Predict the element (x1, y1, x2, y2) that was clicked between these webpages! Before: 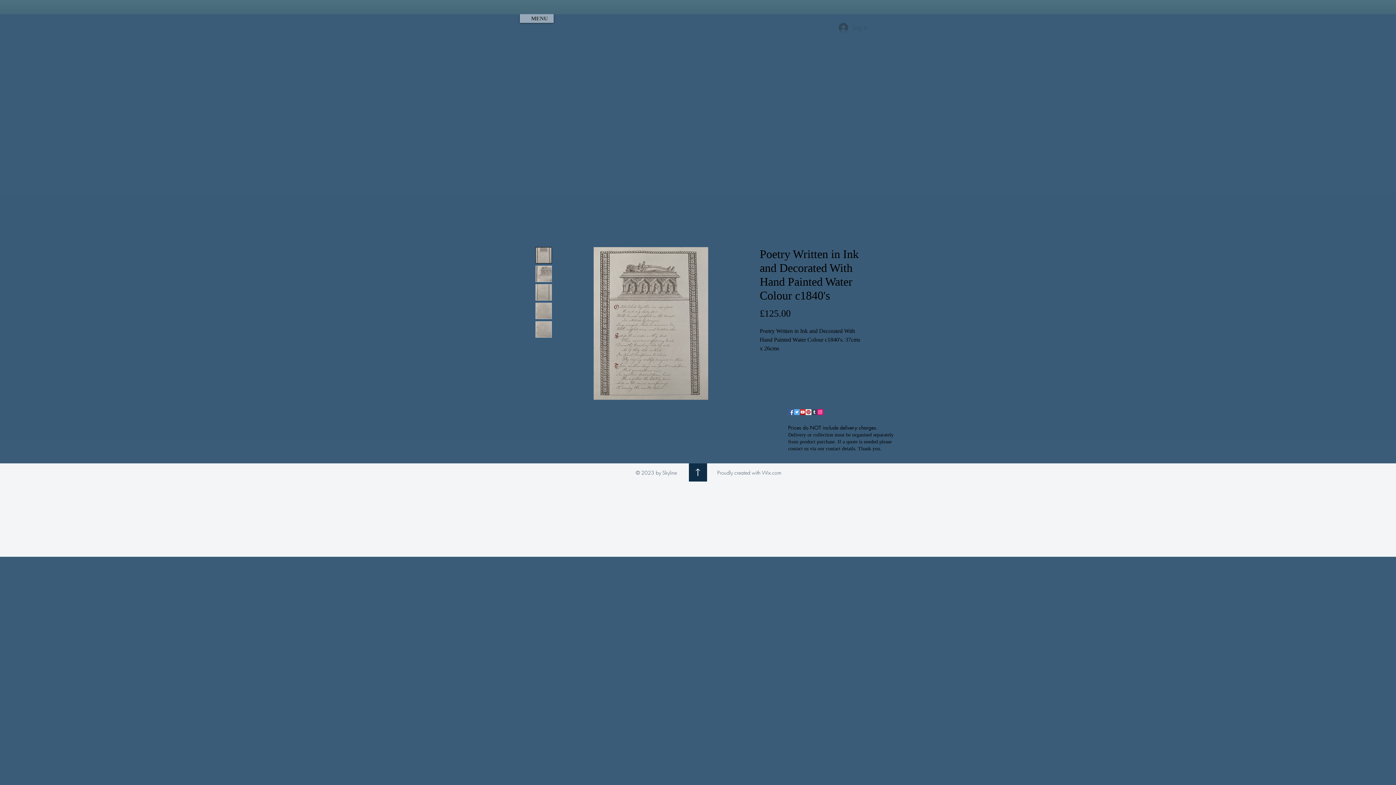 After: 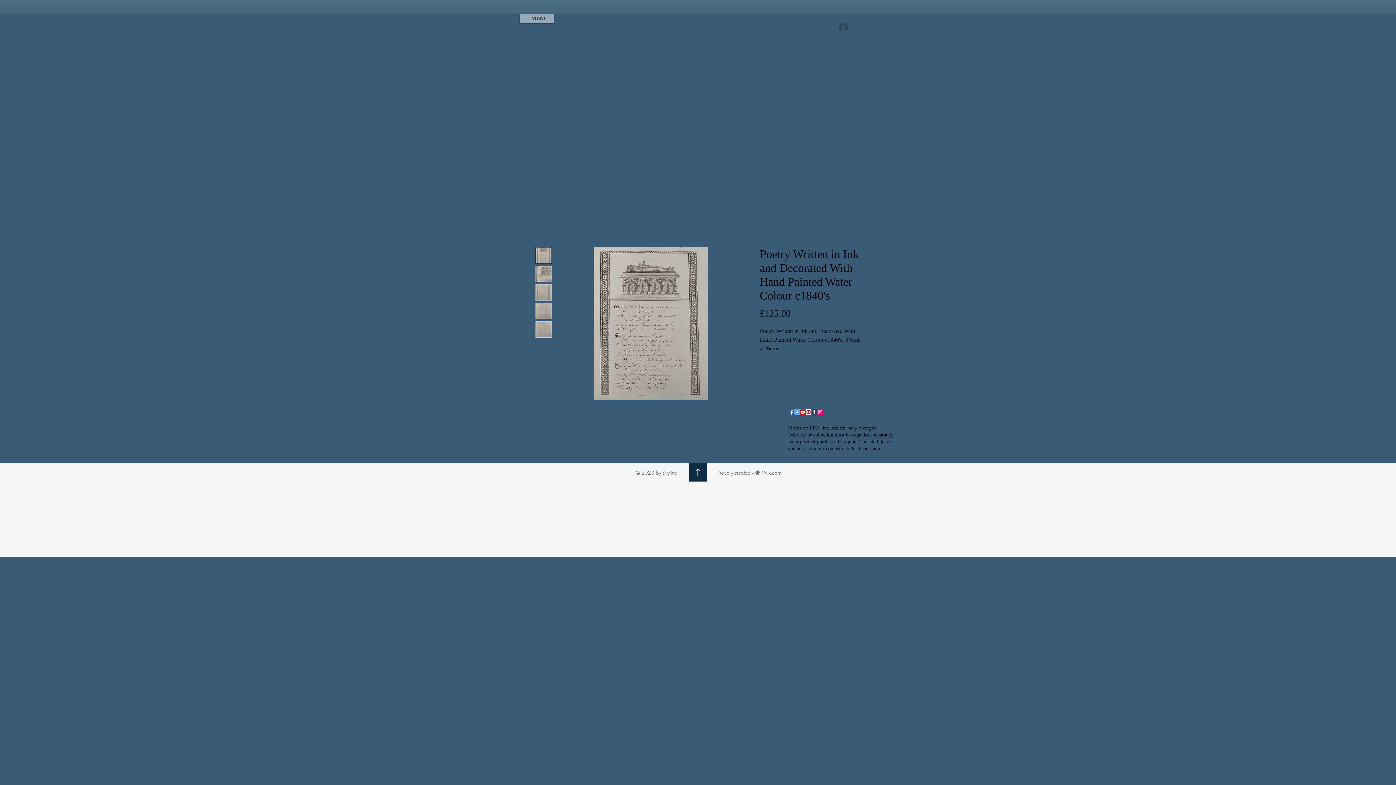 Action: bbox: (535, 247, 552, 263)